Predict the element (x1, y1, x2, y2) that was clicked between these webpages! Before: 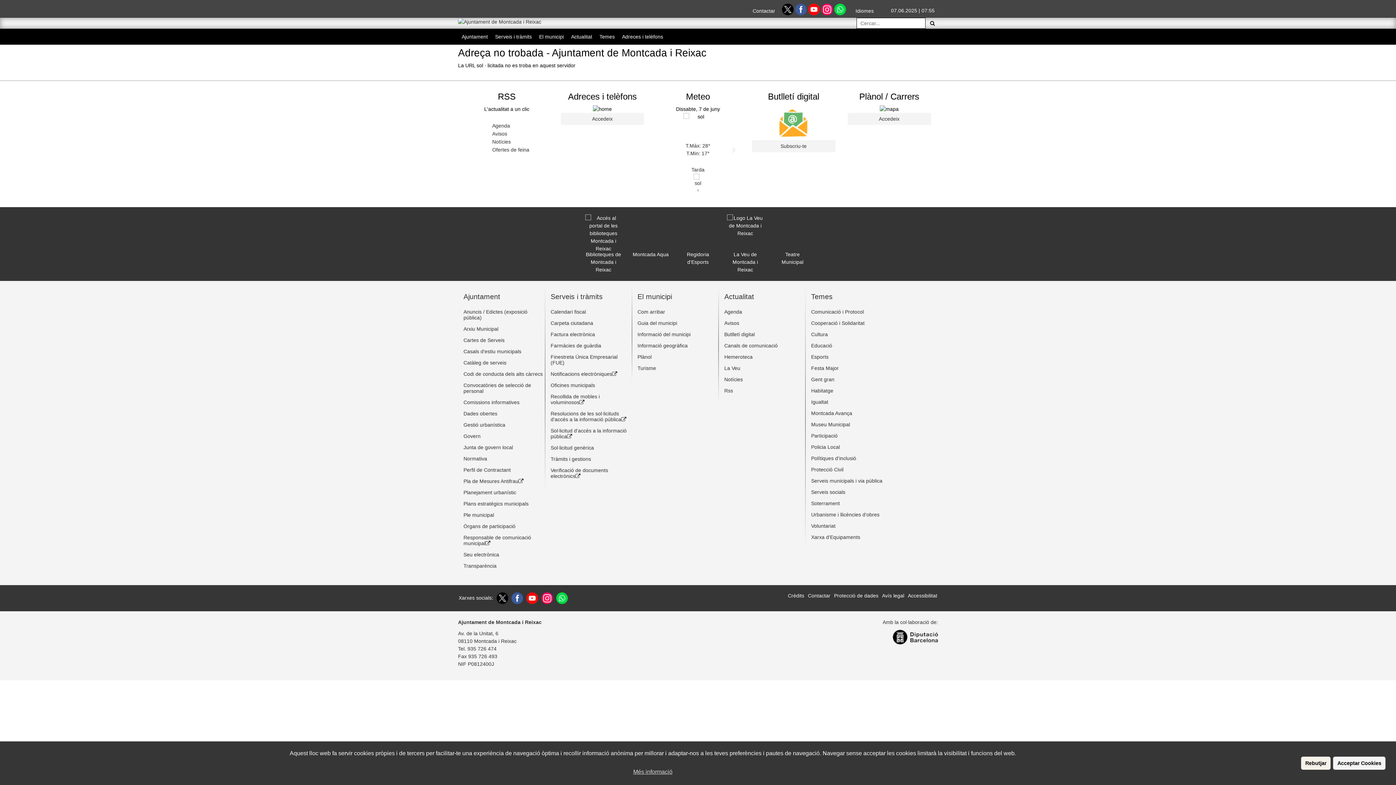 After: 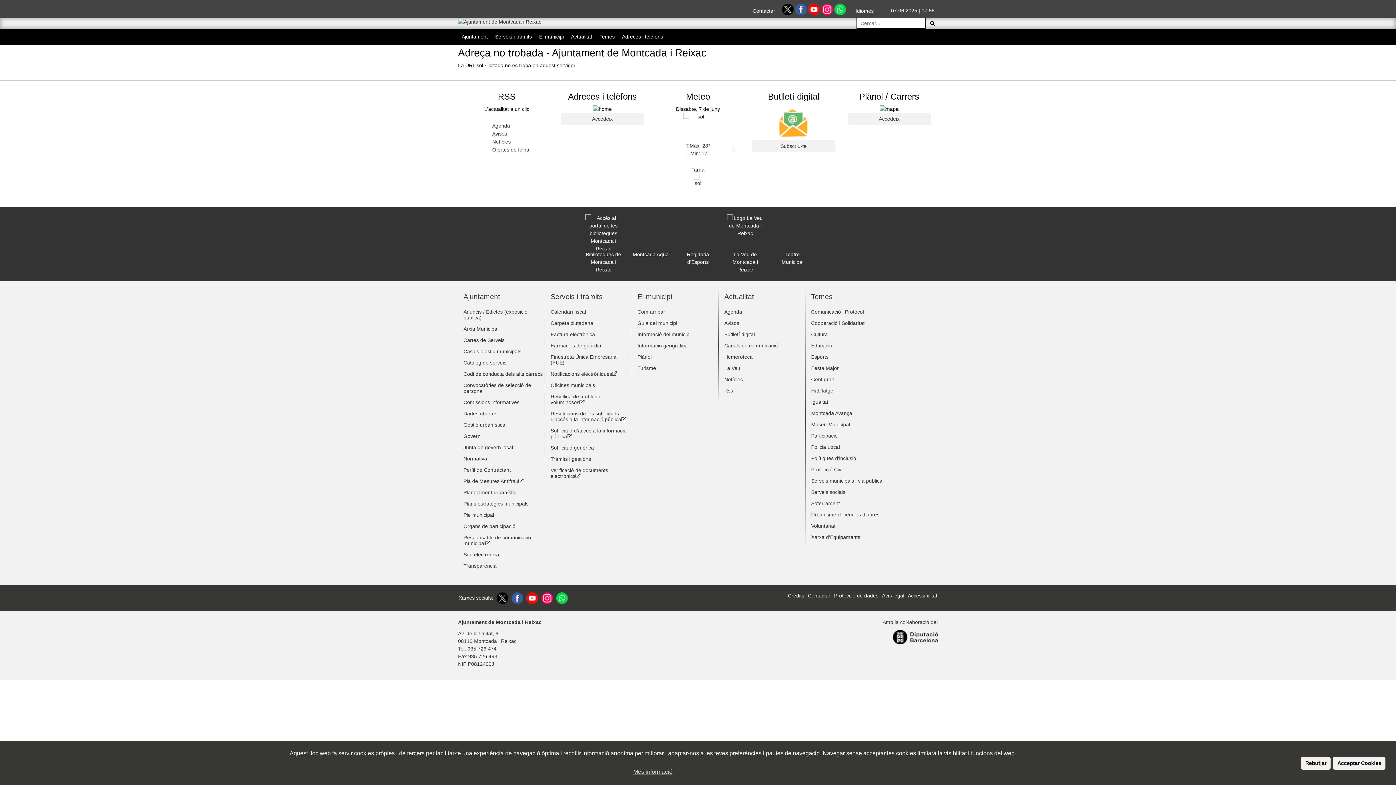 Action: label: Instagram bbox: (821, 6, 834, 11)